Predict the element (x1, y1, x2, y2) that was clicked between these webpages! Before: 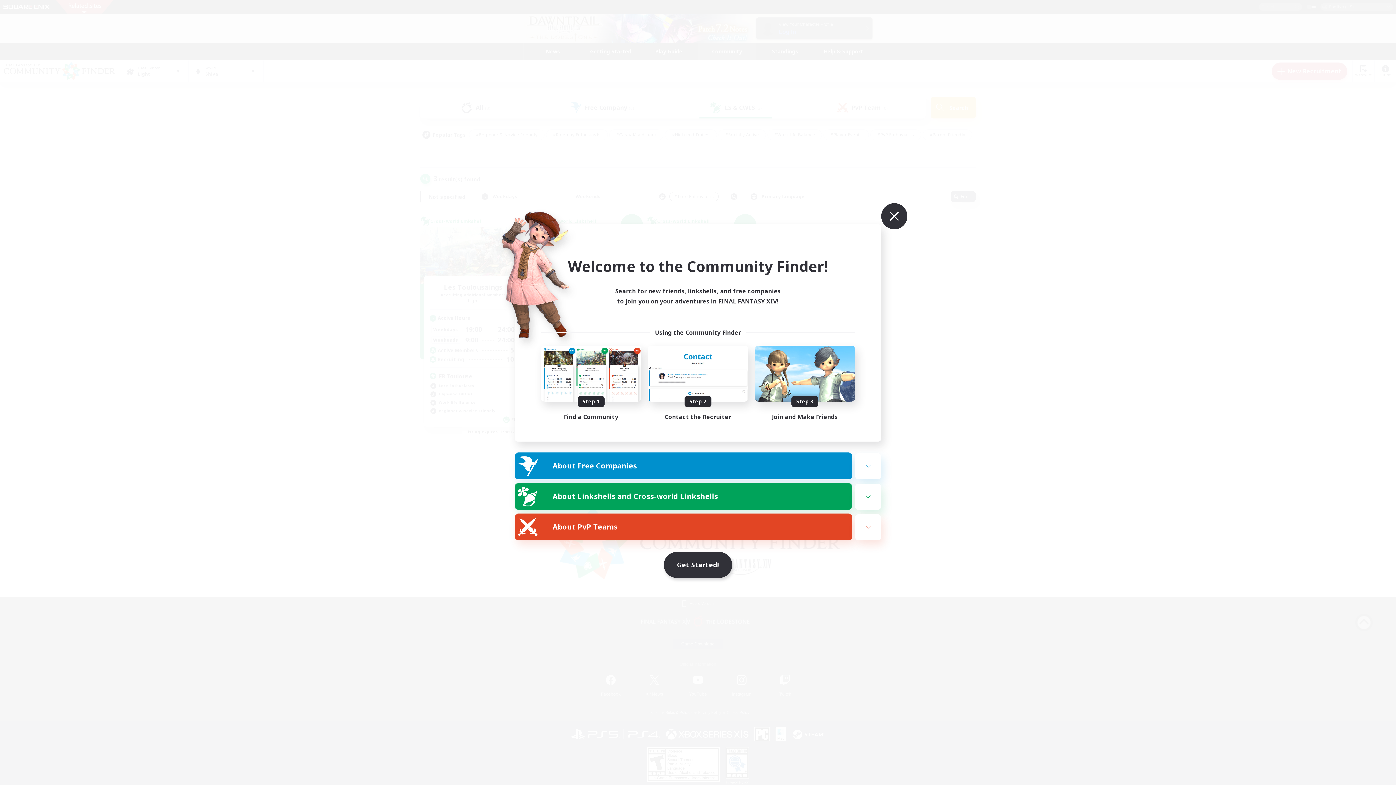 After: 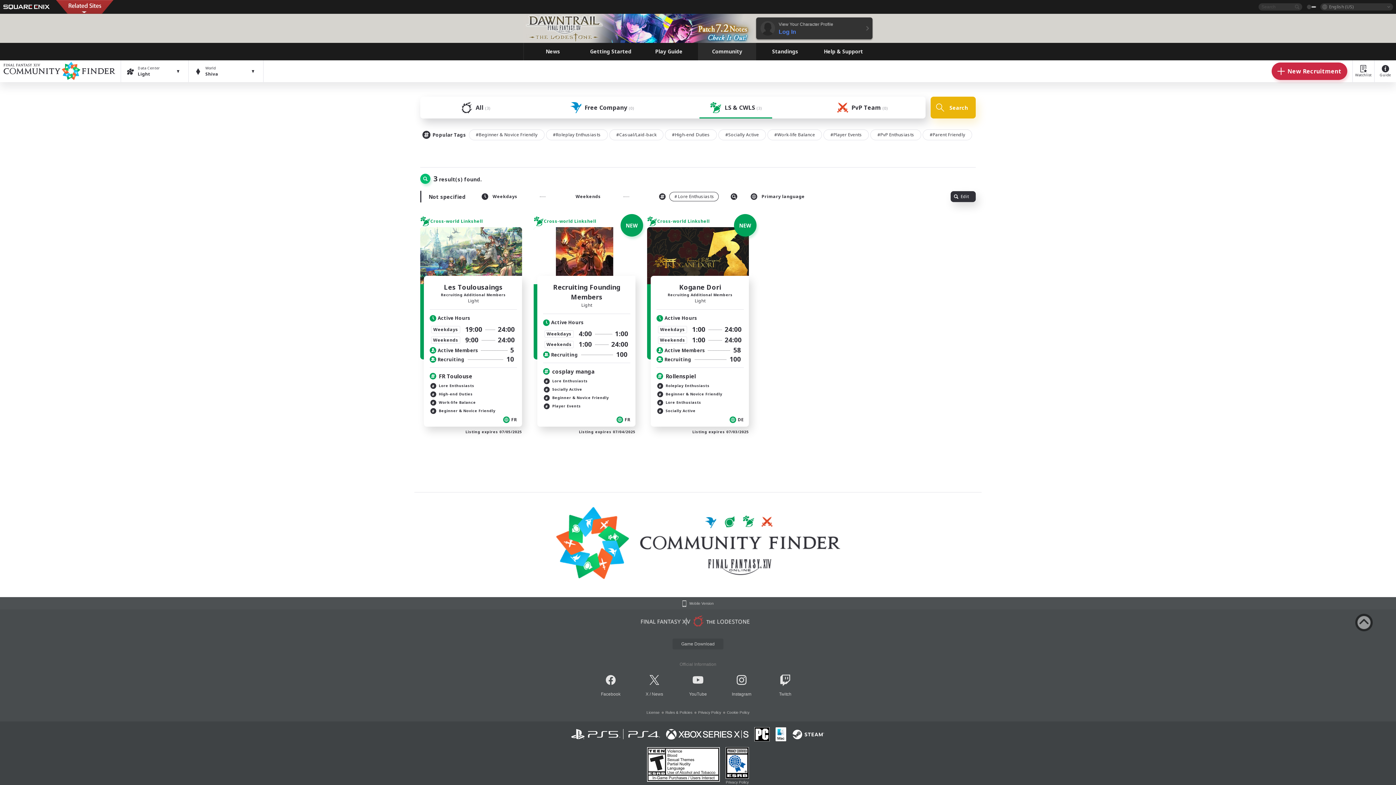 Action: label: Get Started! bbox: (664, 552, 732, 578)